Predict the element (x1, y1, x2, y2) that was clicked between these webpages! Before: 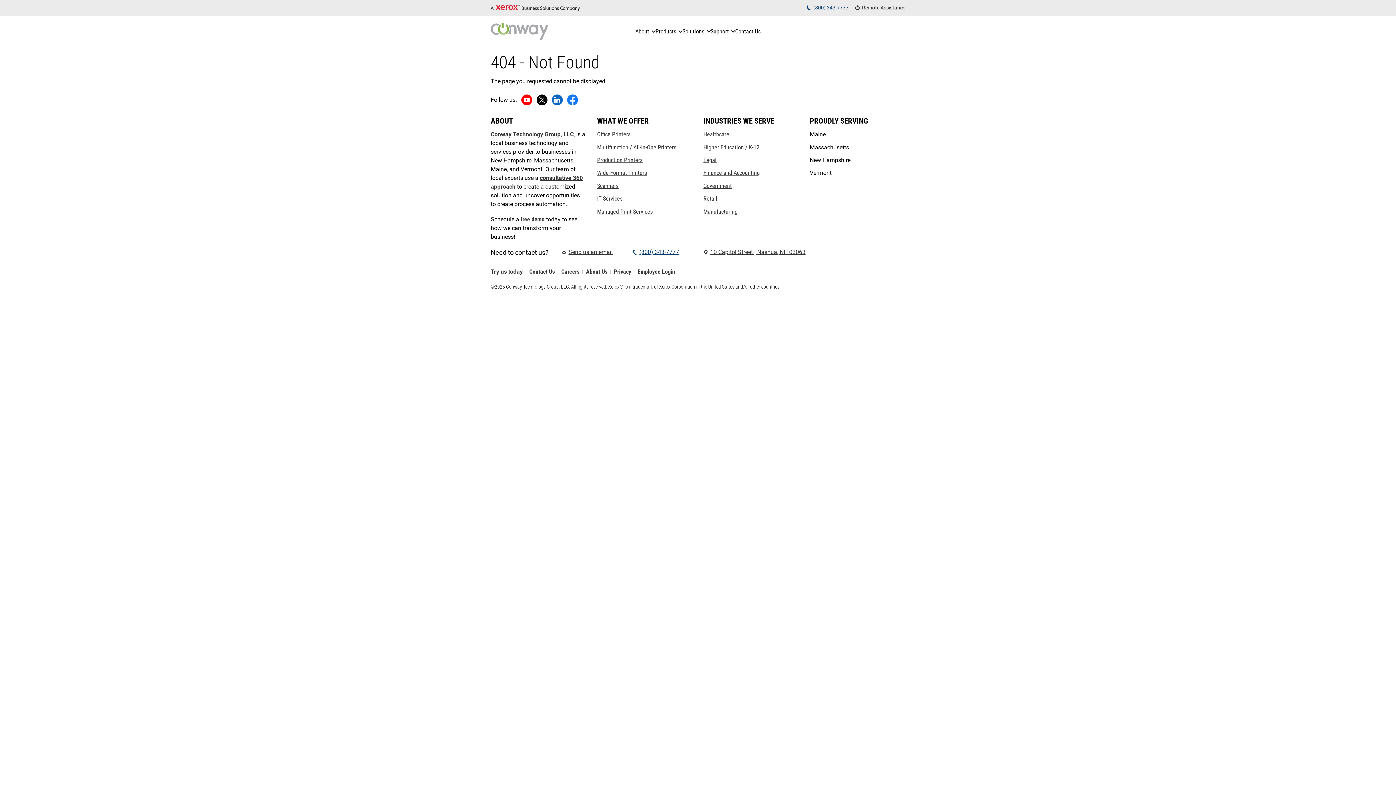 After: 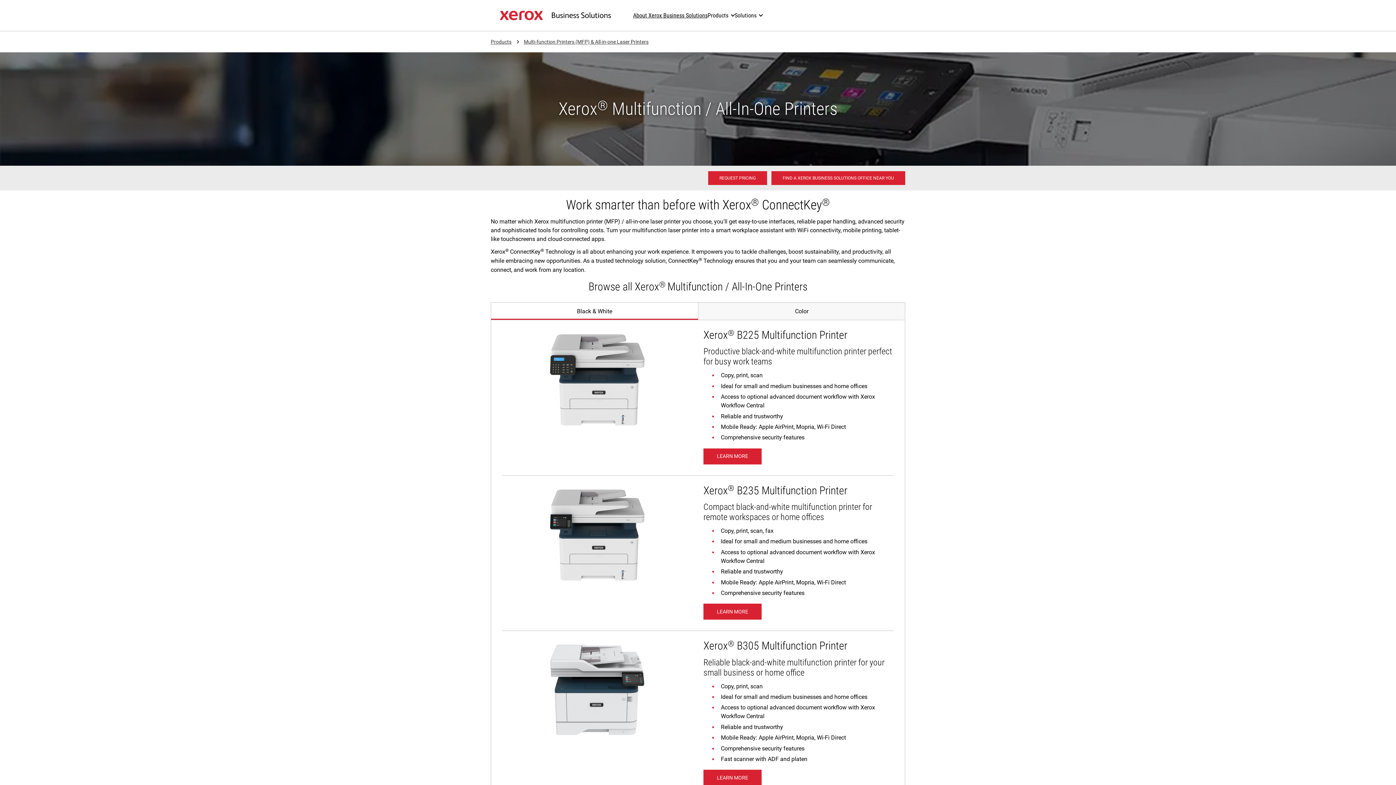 Action: bbox: (597, 143, 676, 150) label: Multifunction / All-In-One Printers: Xerox All-in-One & Multifunction Laser Printers For Ultimate Efficiency